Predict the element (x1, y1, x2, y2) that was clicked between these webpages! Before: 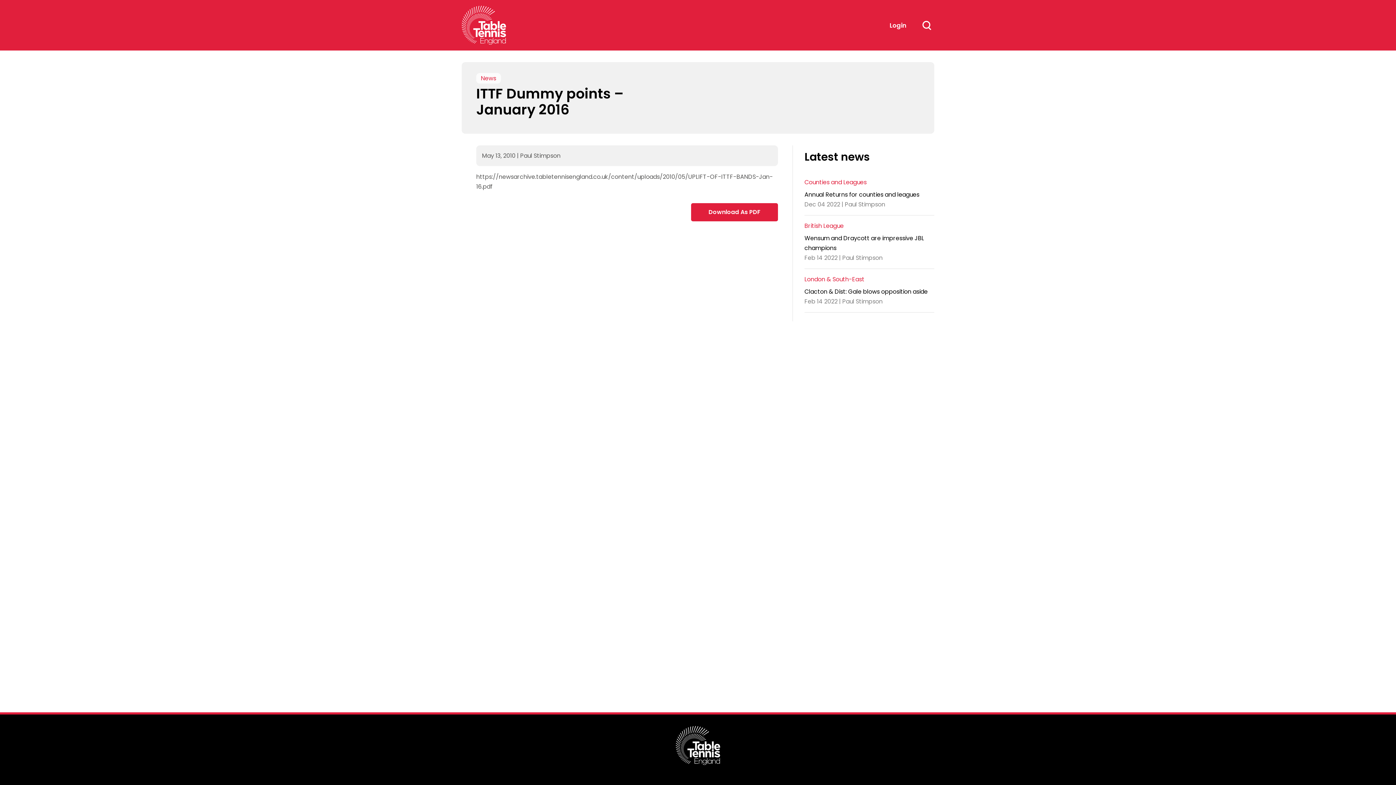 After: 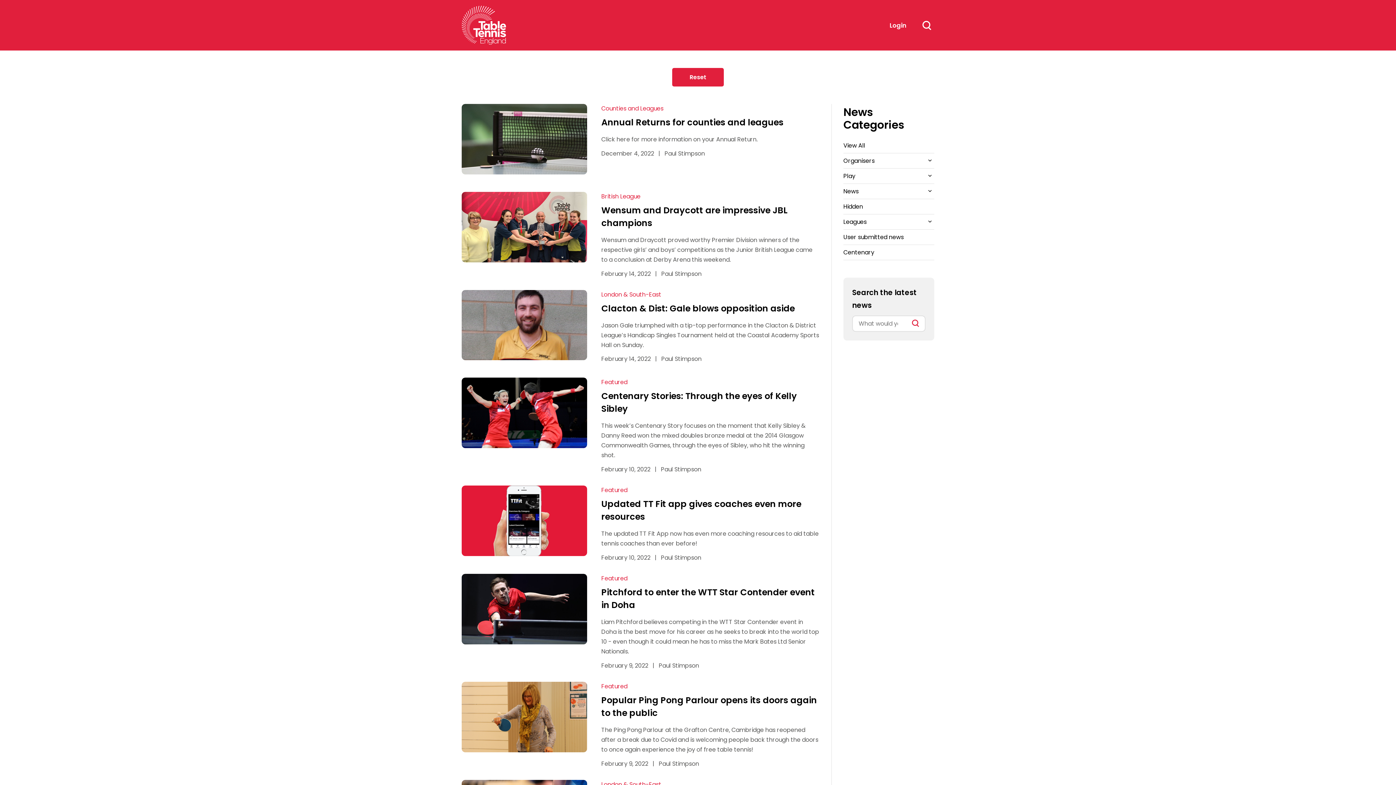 Action: bbox: (476, 73, 500, 83) label: News